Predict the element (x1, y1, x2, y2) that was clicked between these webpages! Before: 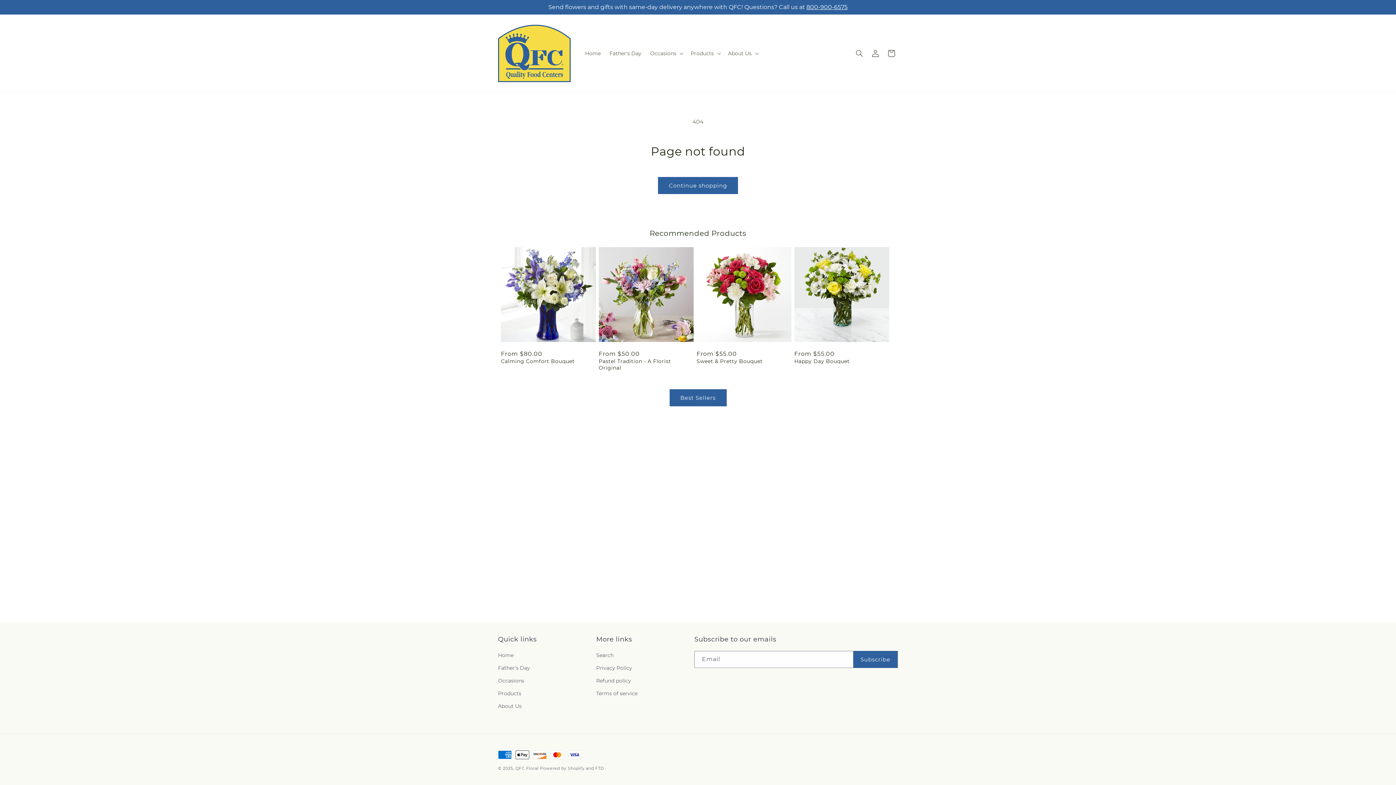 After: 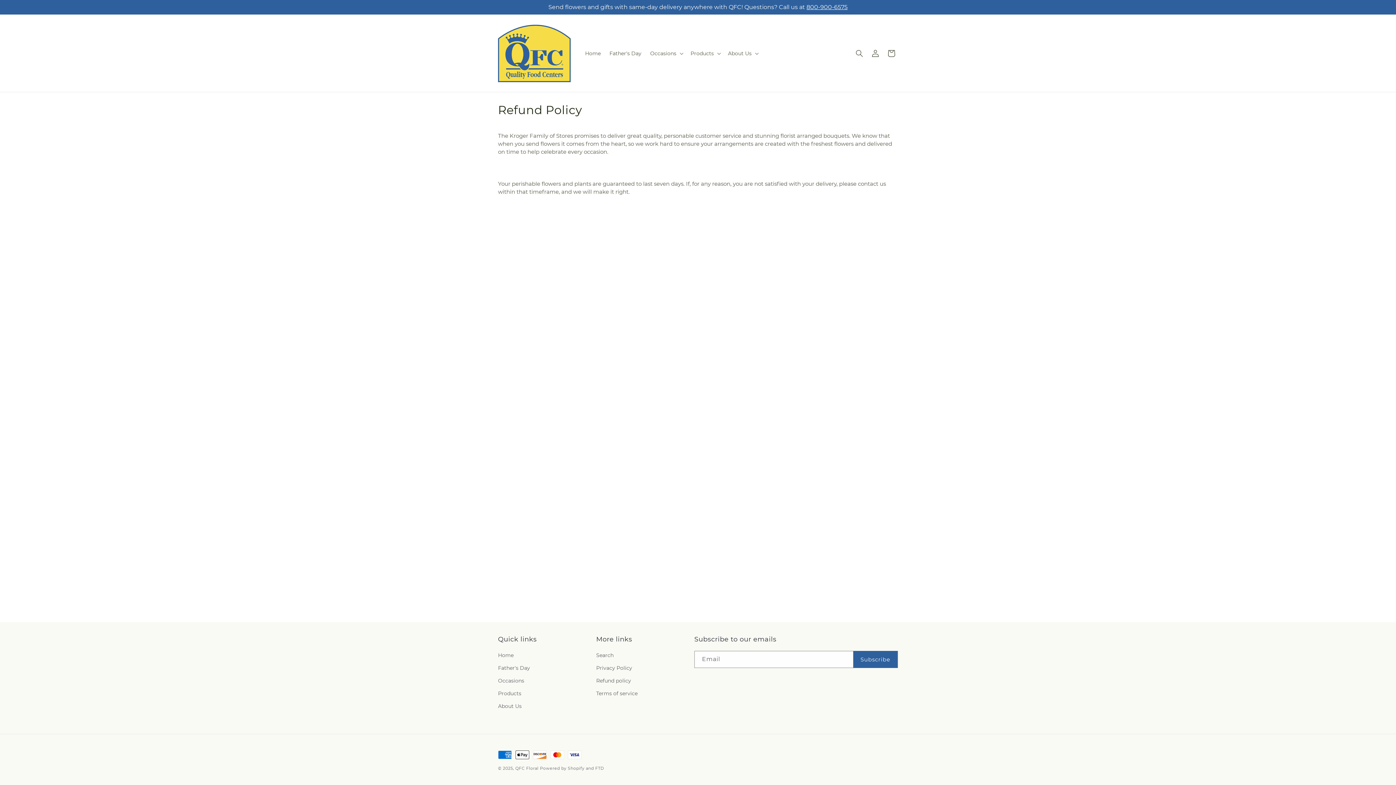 Action: bbox: (596, 674, 631, 687) label: Refund policy